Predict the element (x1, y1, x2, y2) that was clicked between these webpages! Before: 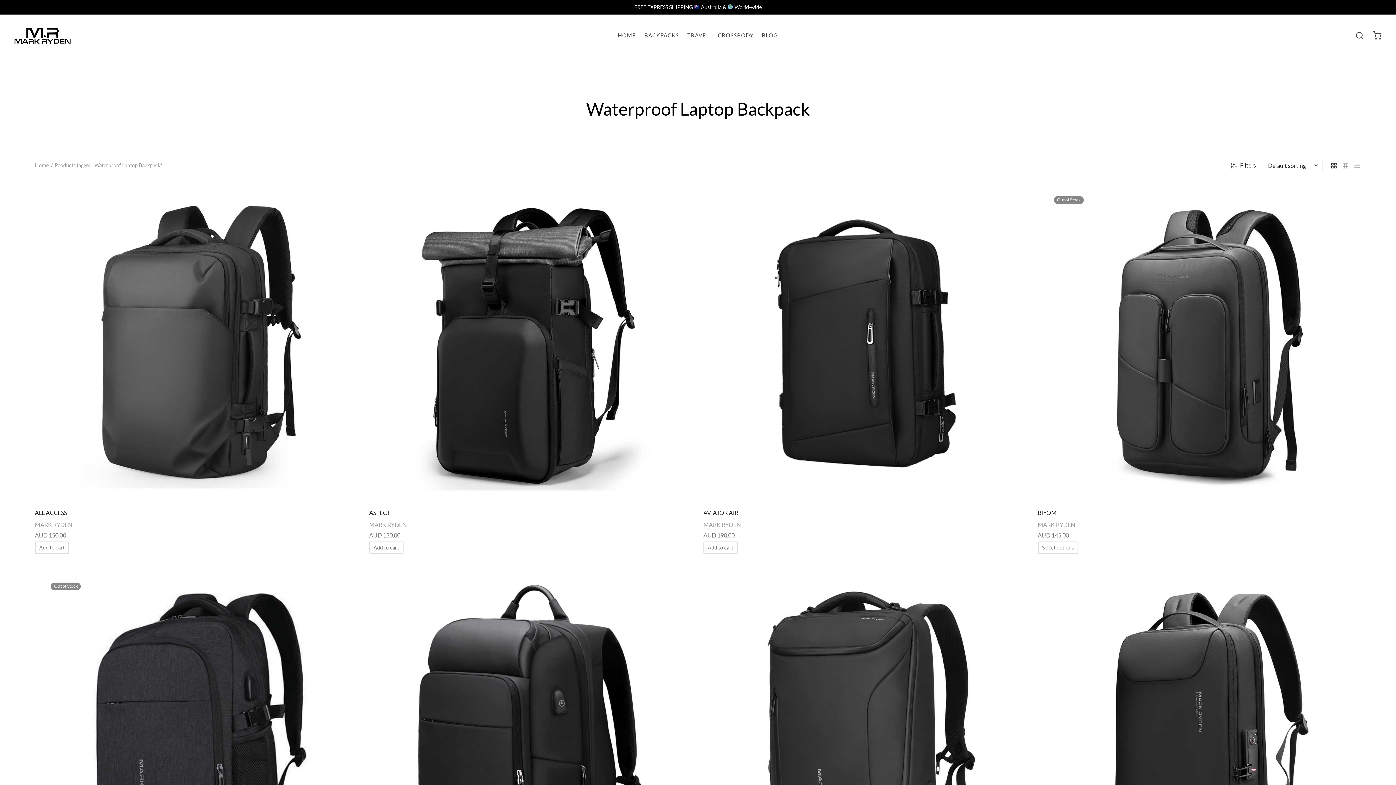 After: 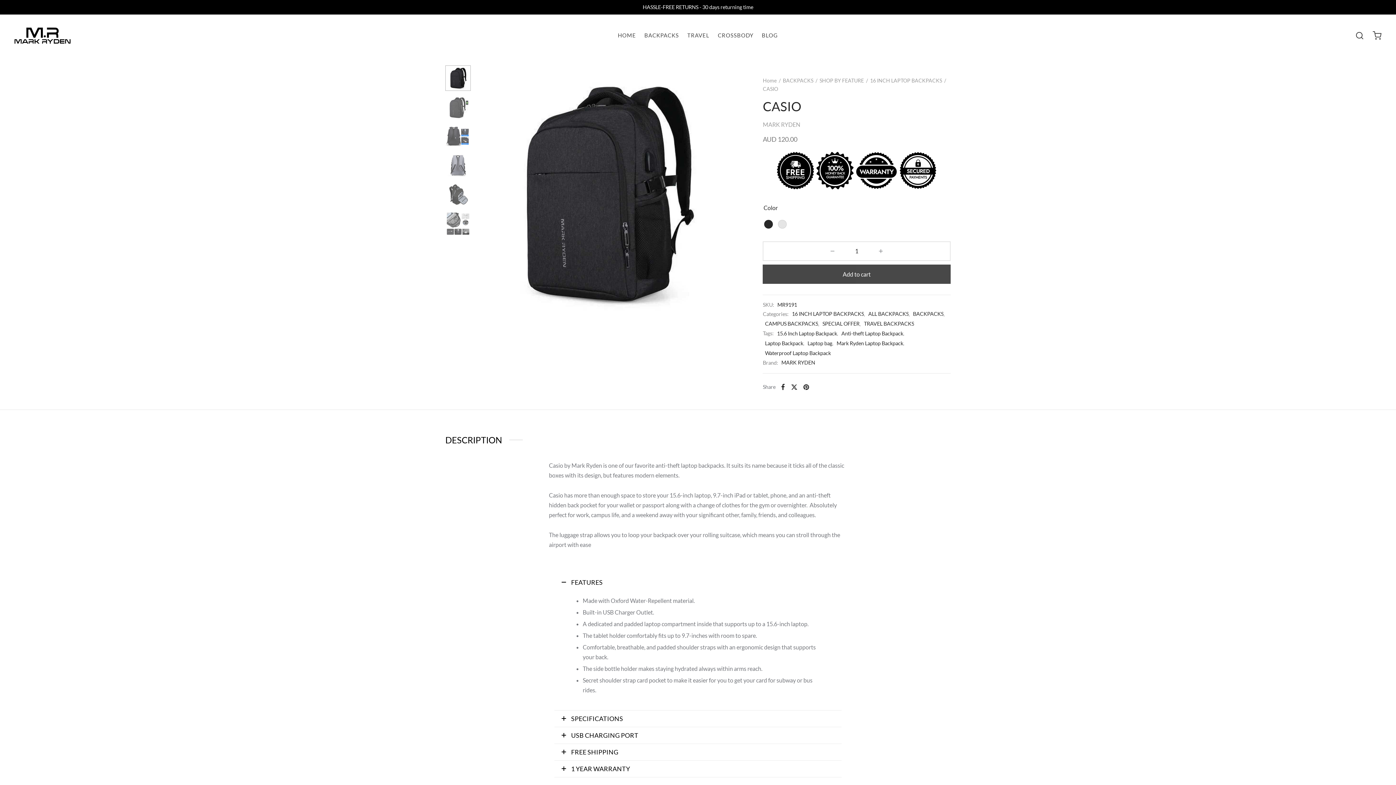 Action: bbox: (34, 566, 358, 890)